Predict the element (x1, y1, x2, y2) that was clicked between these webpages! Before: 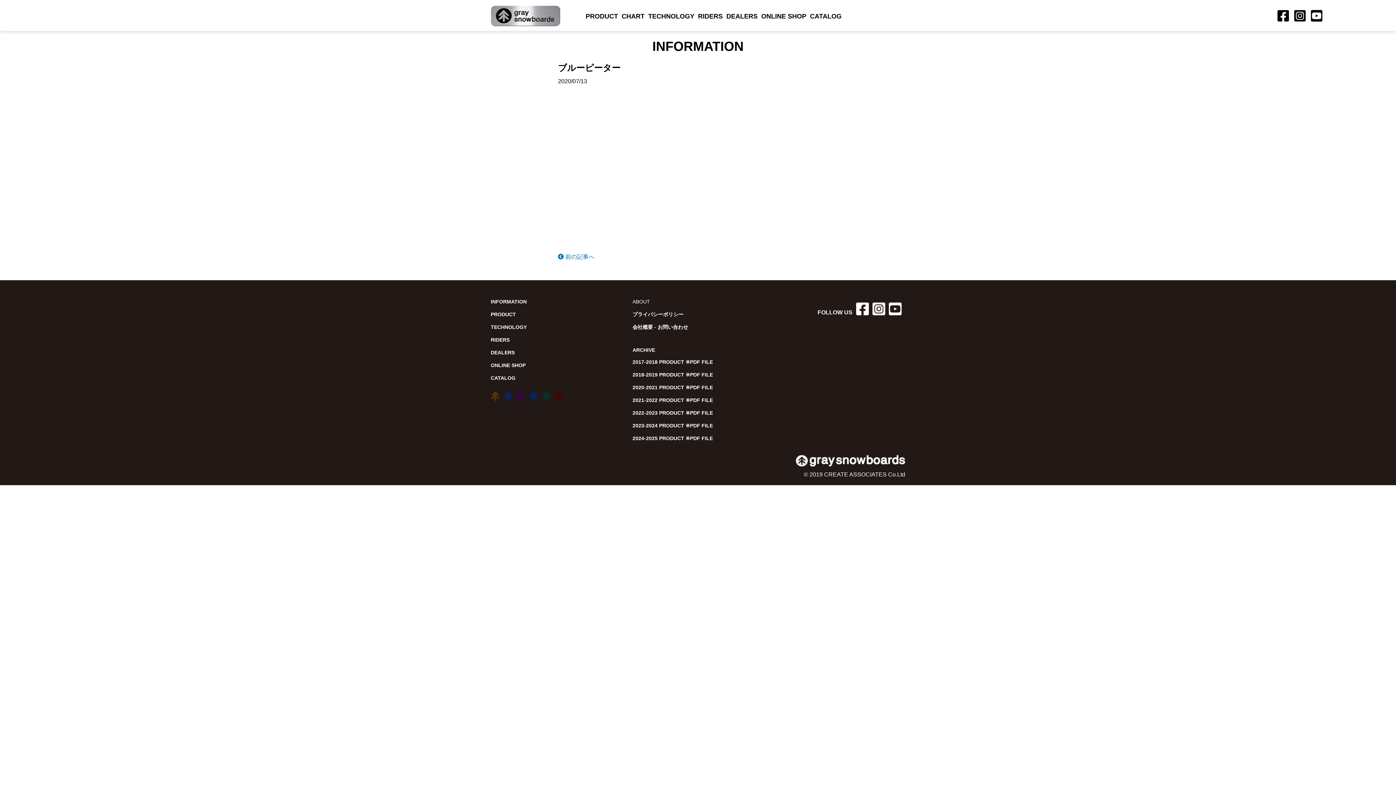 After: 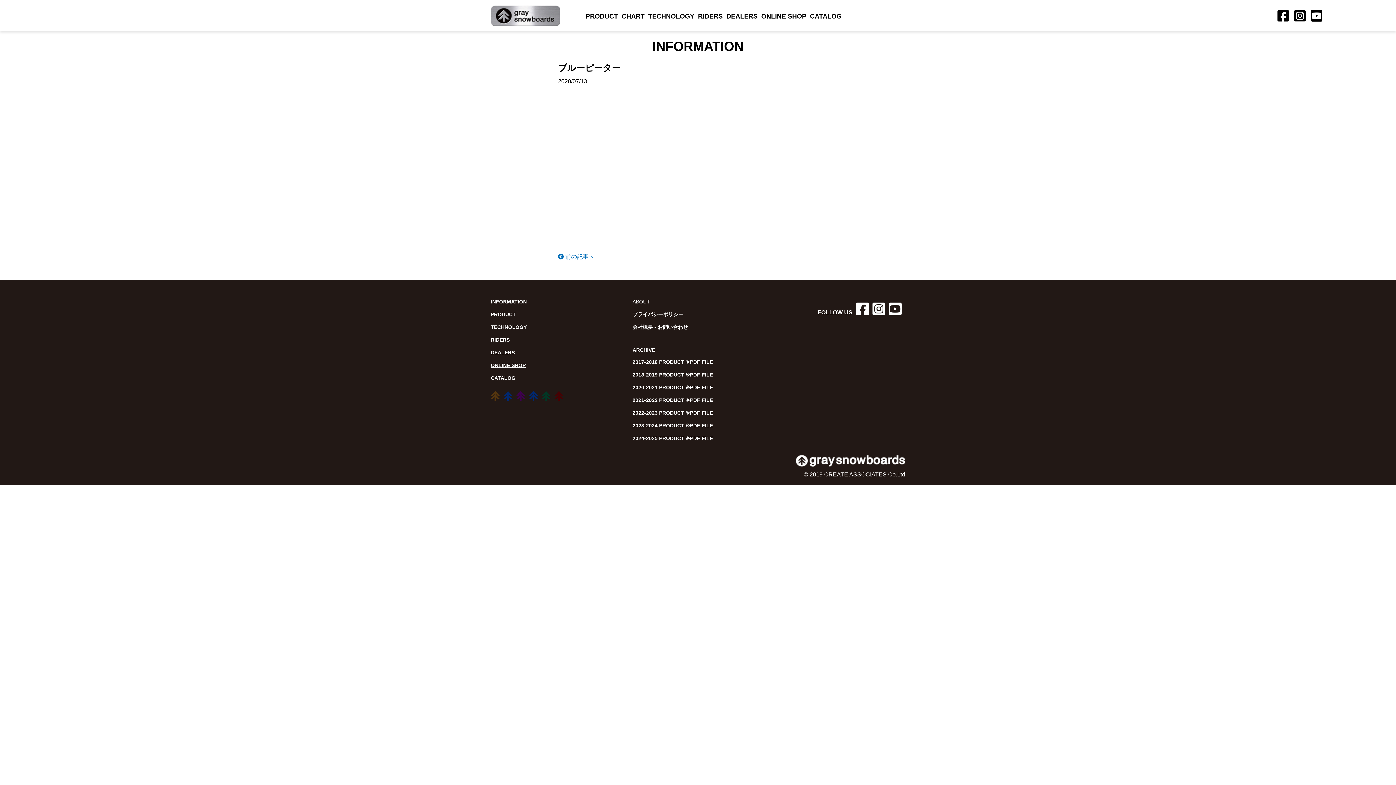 Action: label: ONLINE SHOP bbox: (490, 362, 525, 368)